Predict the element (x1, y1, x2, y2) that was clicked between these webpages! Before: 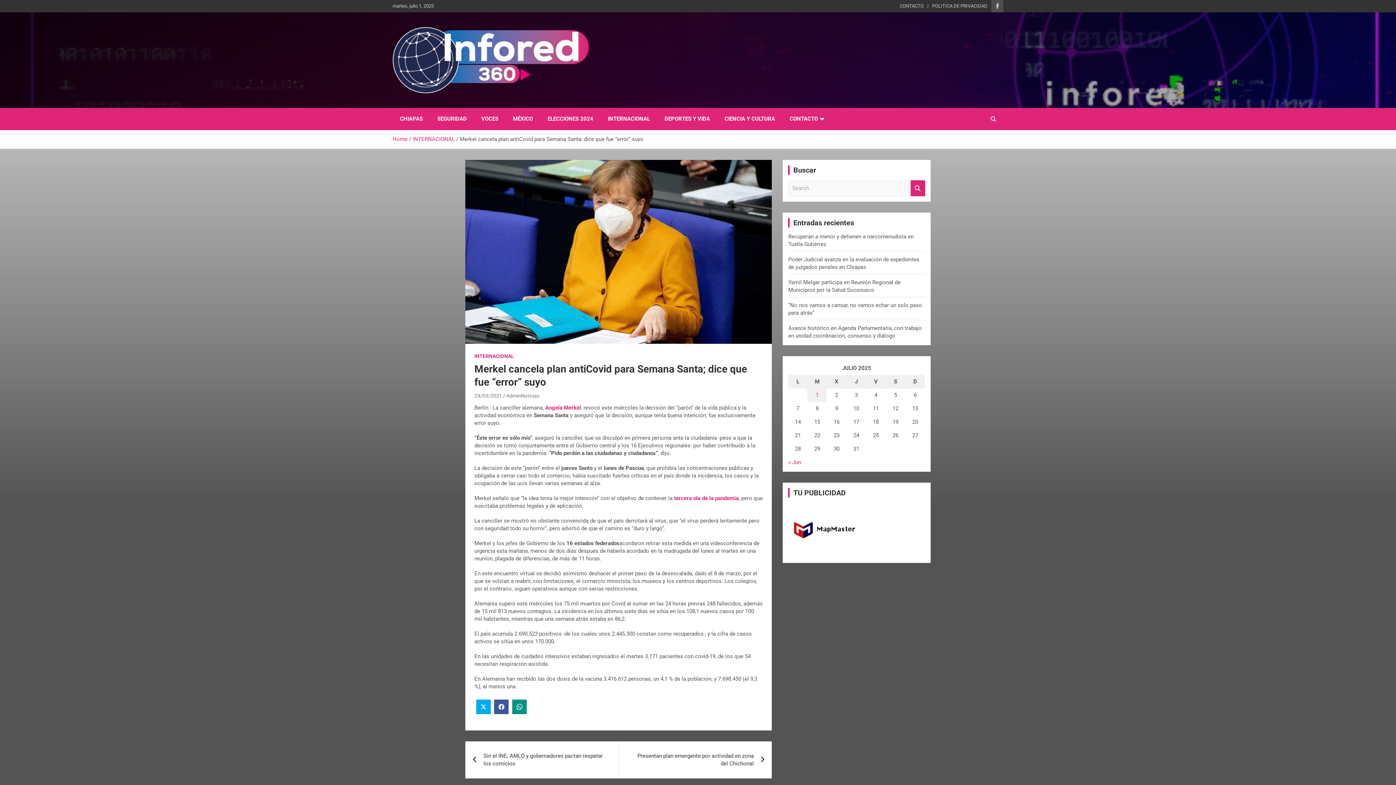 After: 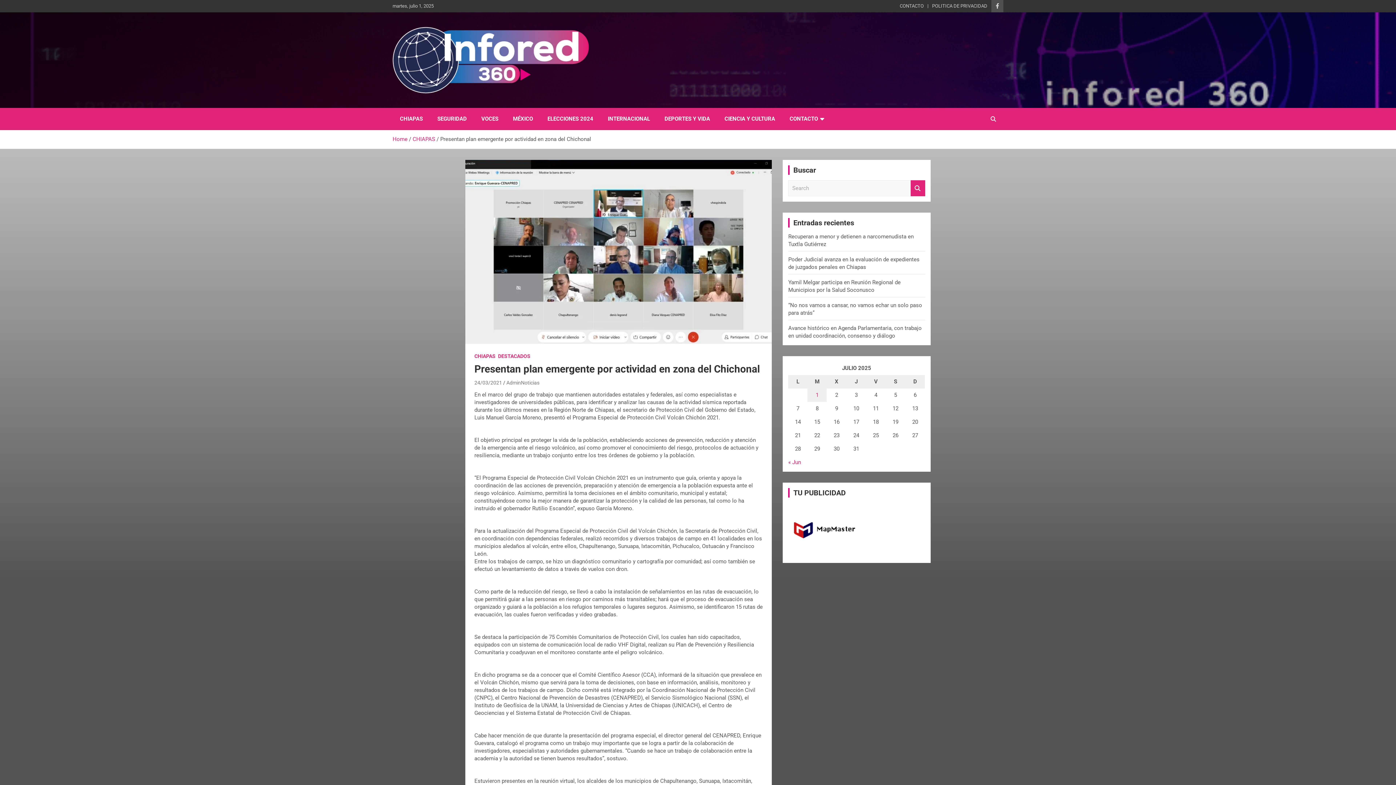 Action: label: Presentan plan emergente por actividad en zona del Chichonal bbox: (618, 741, 772, 779)